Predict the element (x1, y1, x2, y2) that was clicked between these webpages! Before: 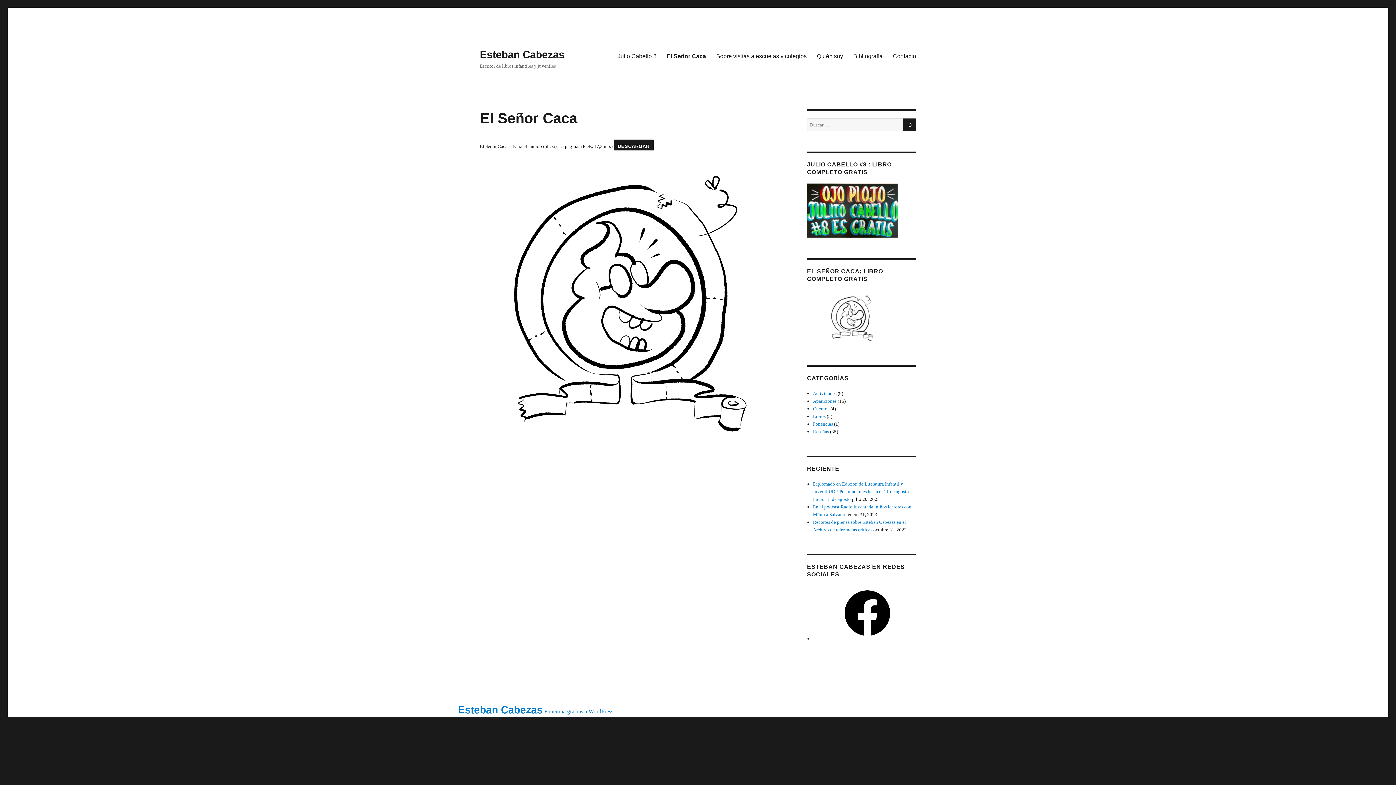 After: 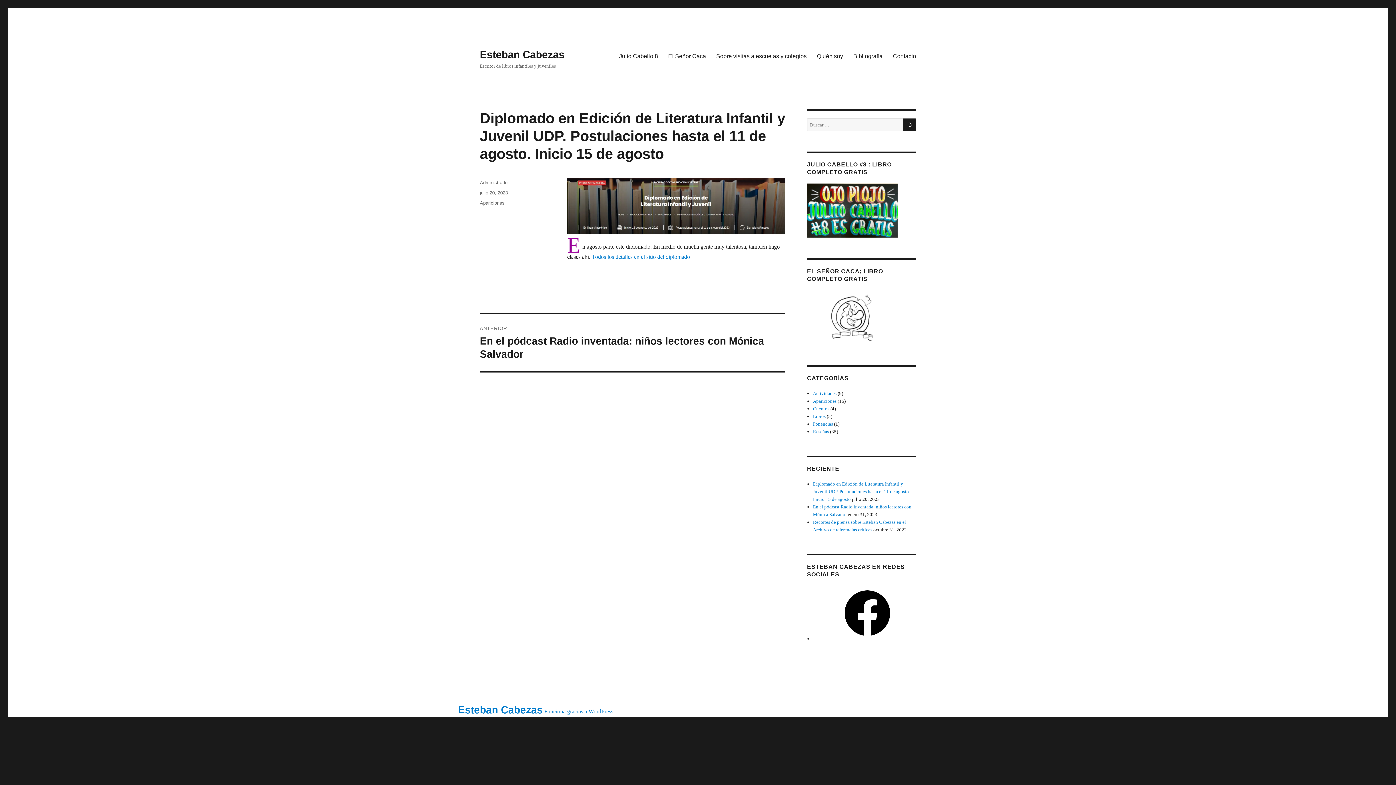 Action: label: Diplomado en Edición de Literatura Infantil y Juvenil UDP. Postulaciones hasta el 11 de agosto. Inicio 15 de agosto bbox: (813, 481, 910, 502)